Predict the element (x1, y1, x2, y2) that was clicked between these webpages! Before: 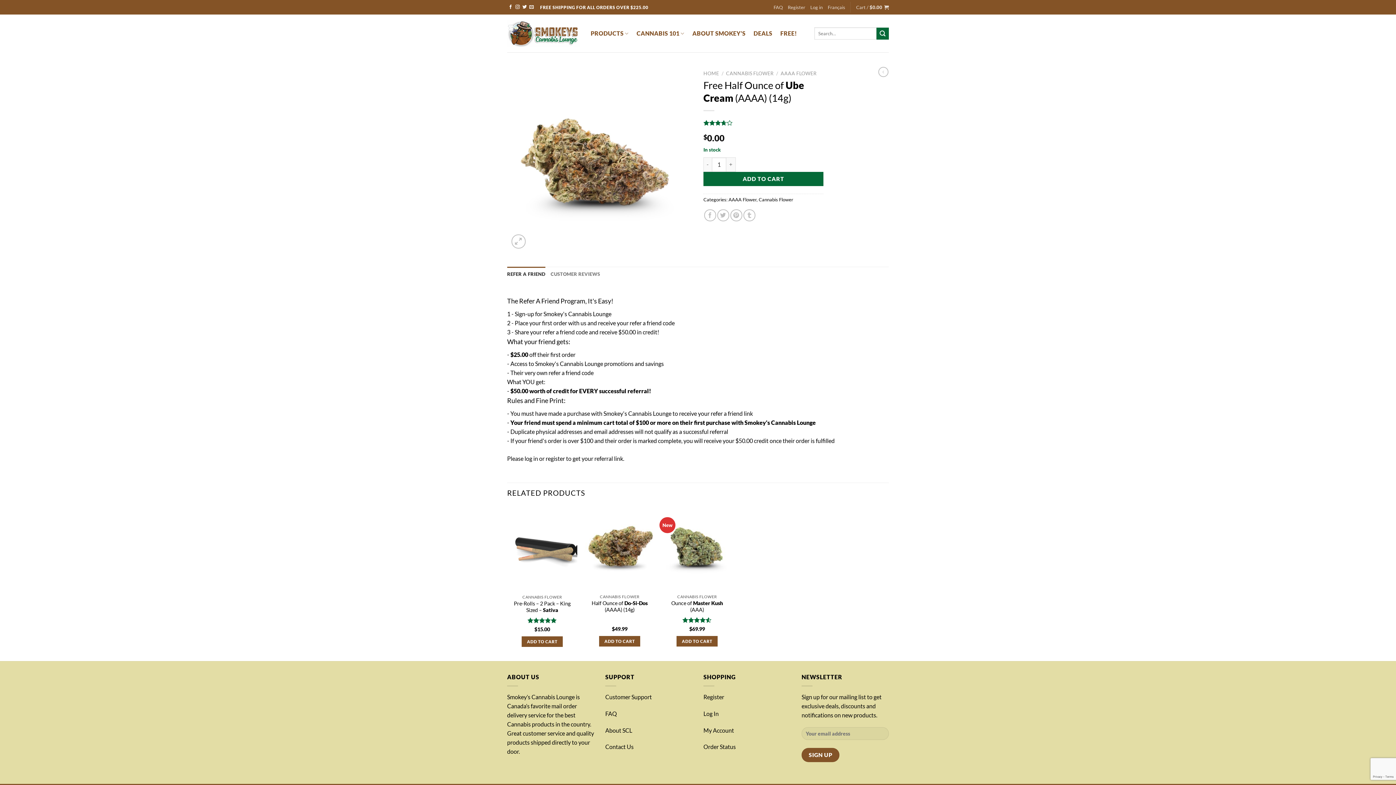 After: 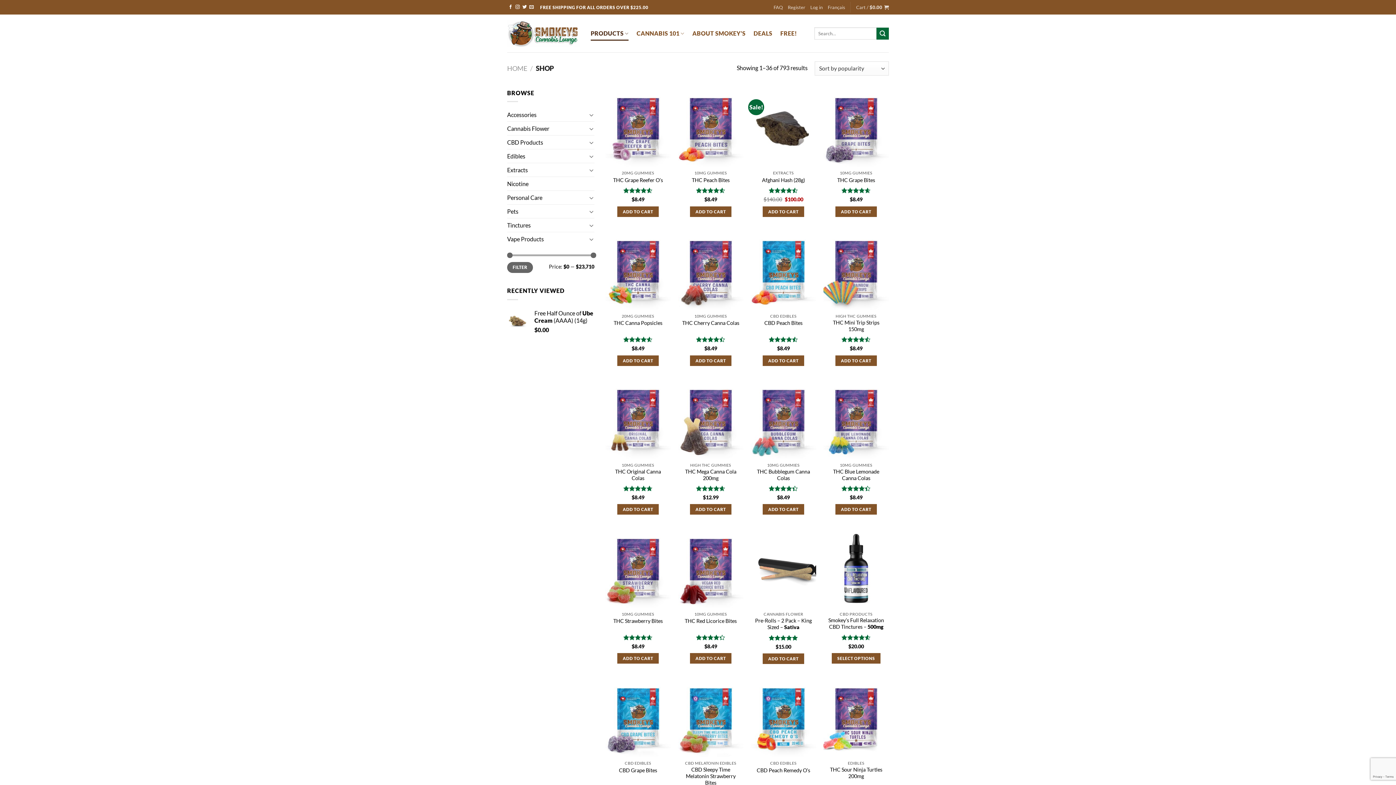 Action: label: PRODUCTS bbox: (590, 26, 628, 40)